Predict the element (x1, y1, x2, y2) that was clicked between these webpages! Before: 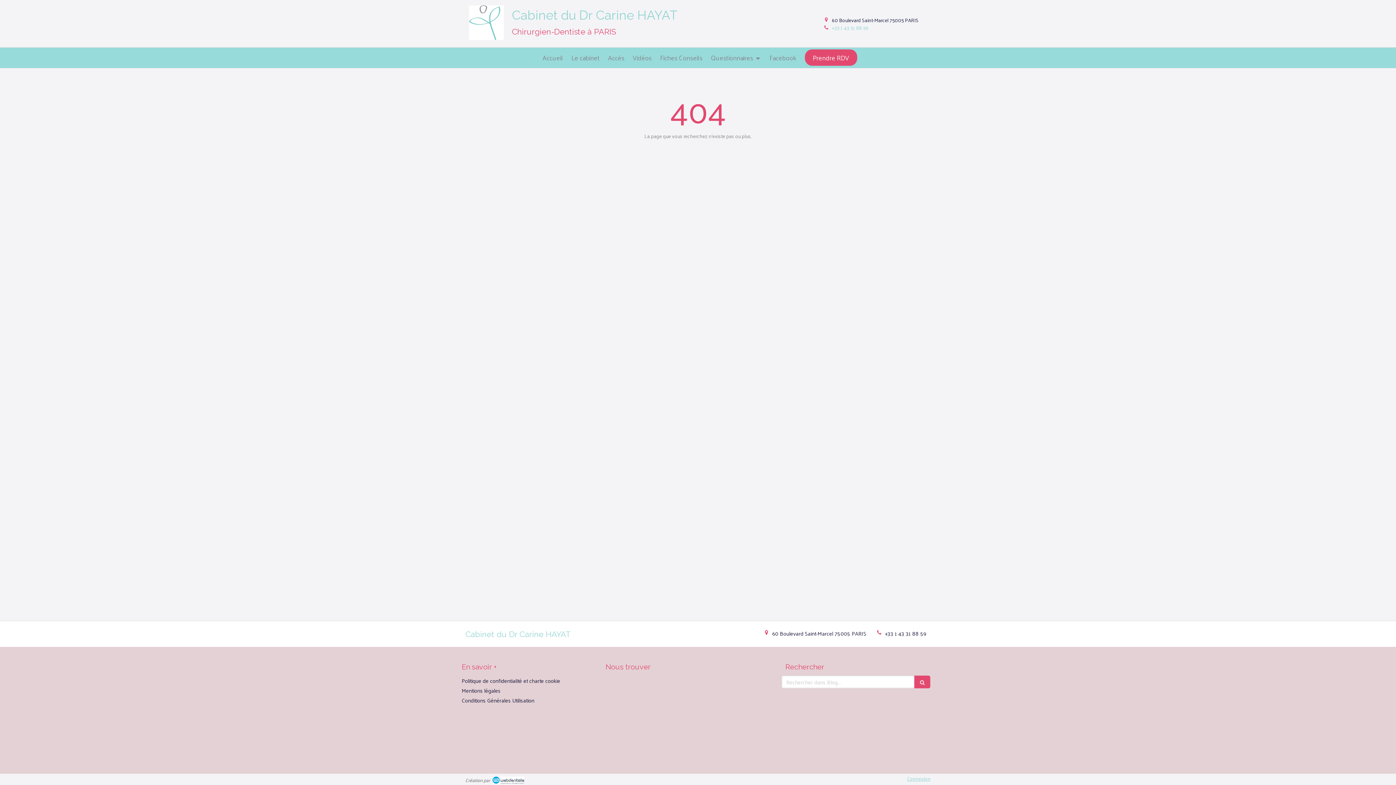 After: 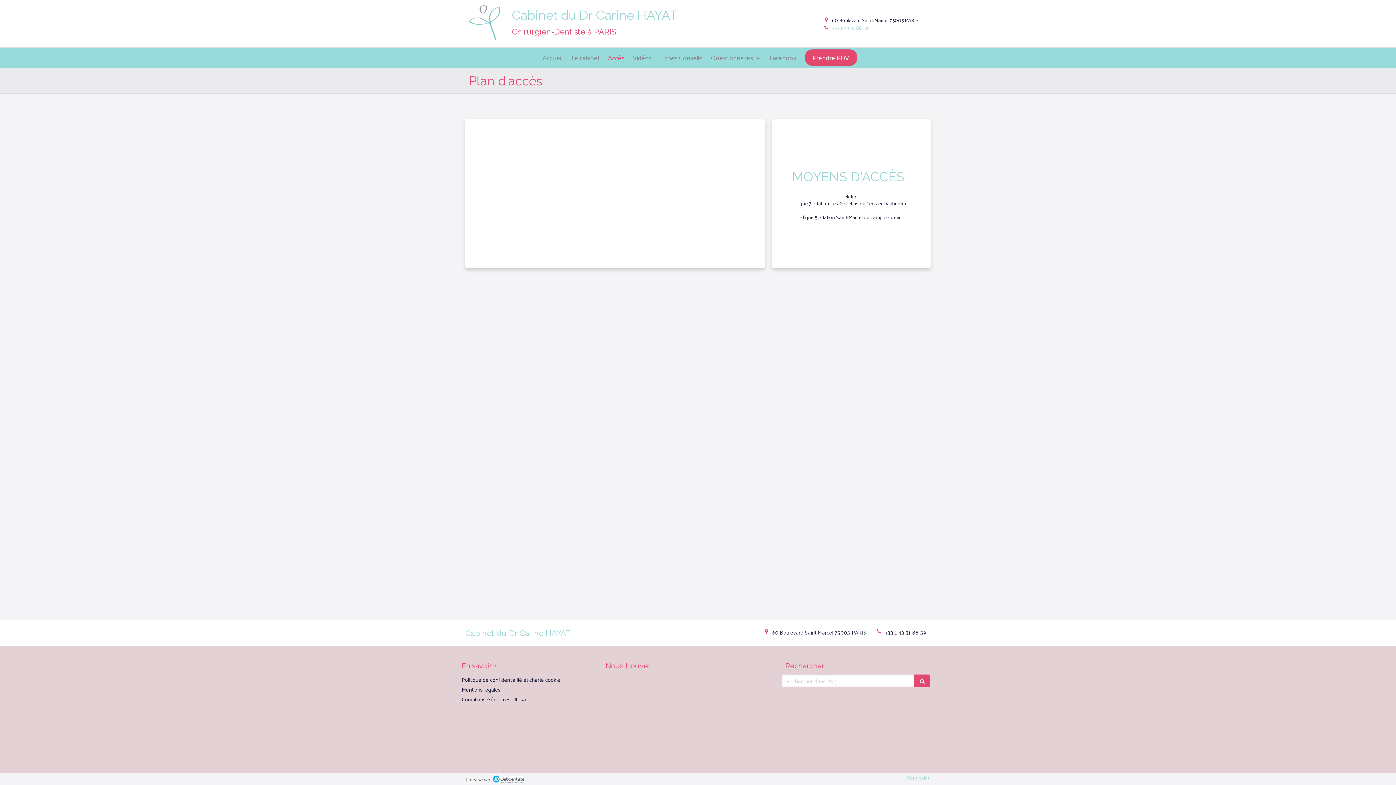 Action: label: Accès bbox: (604, 47, 628, 67)